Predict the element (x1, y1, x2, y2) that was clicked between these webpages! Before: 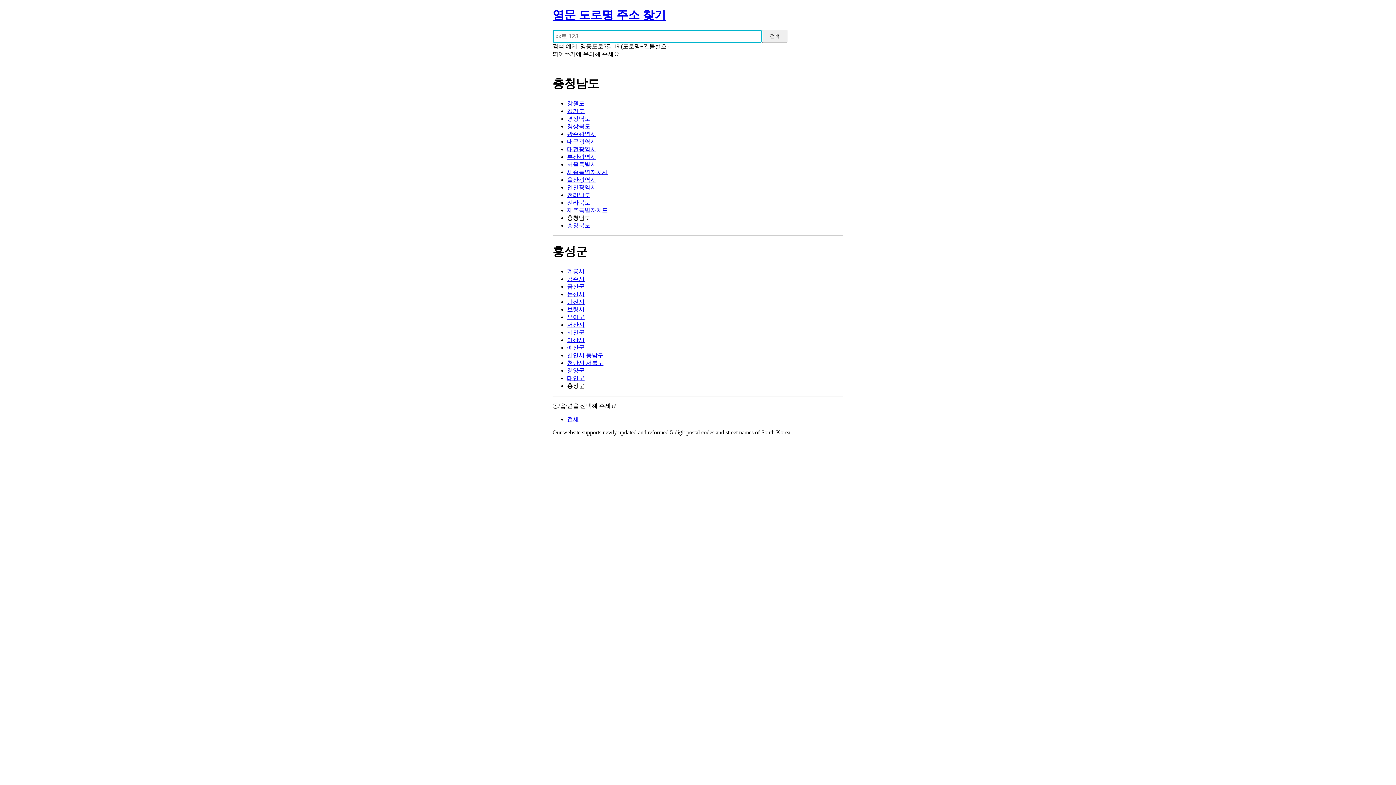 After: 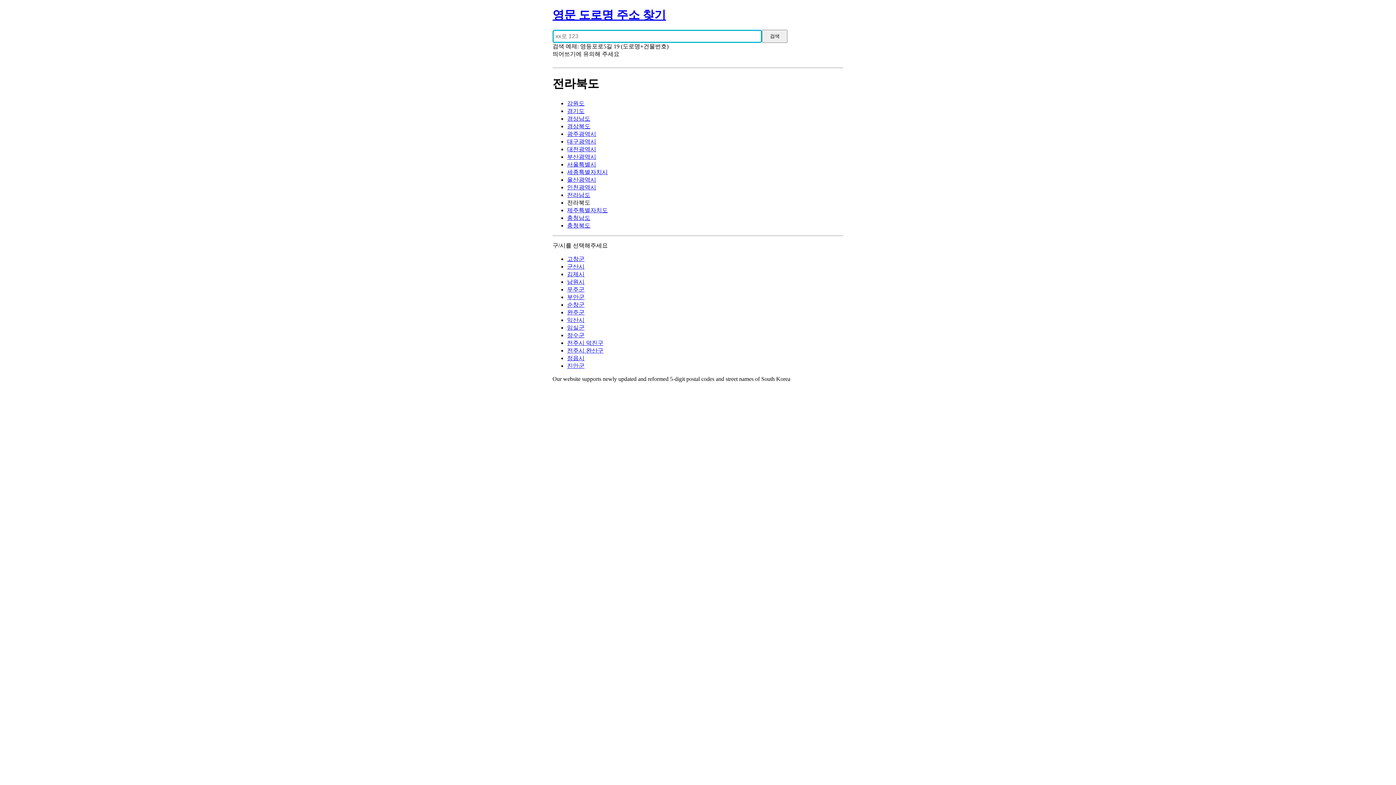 Action: bbox: (567, 199, 590, 205) label: 전라북도